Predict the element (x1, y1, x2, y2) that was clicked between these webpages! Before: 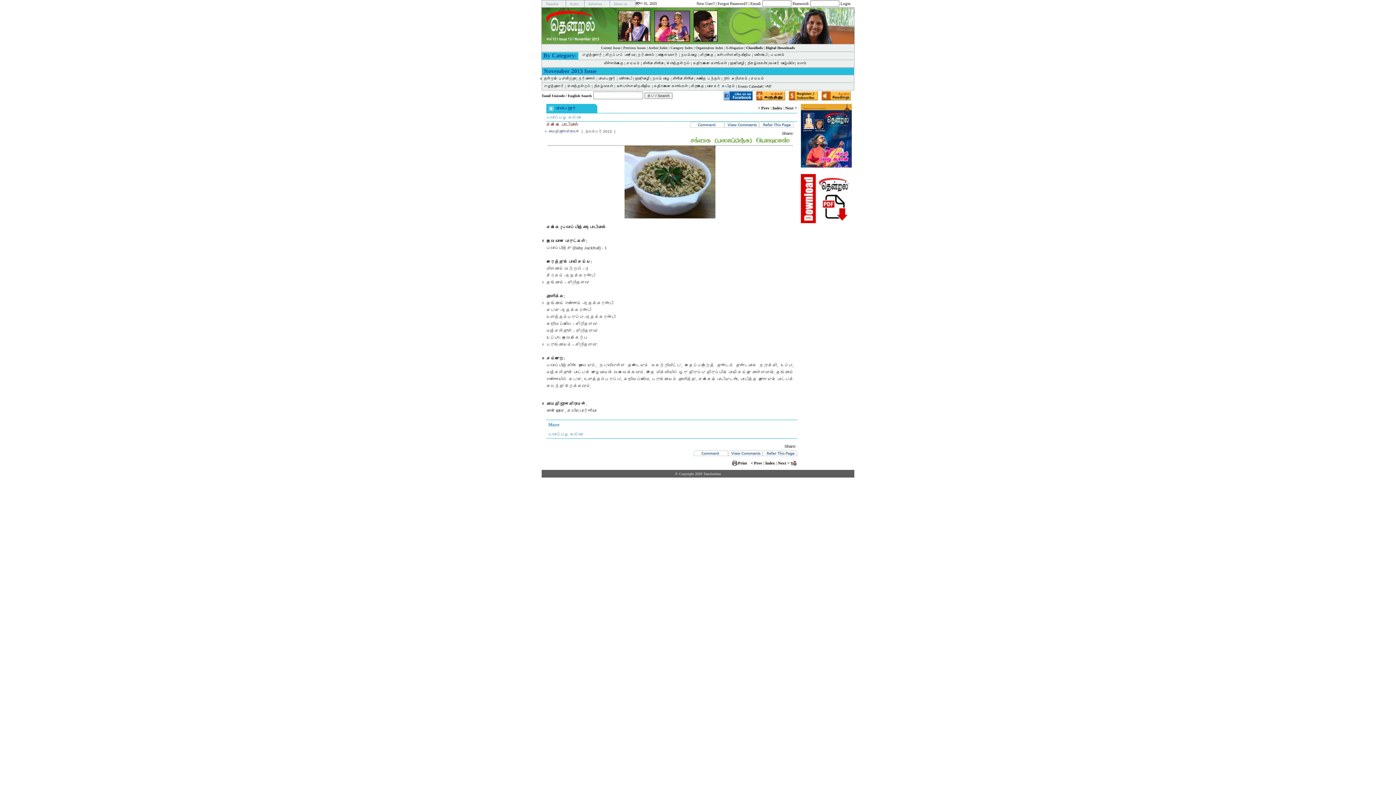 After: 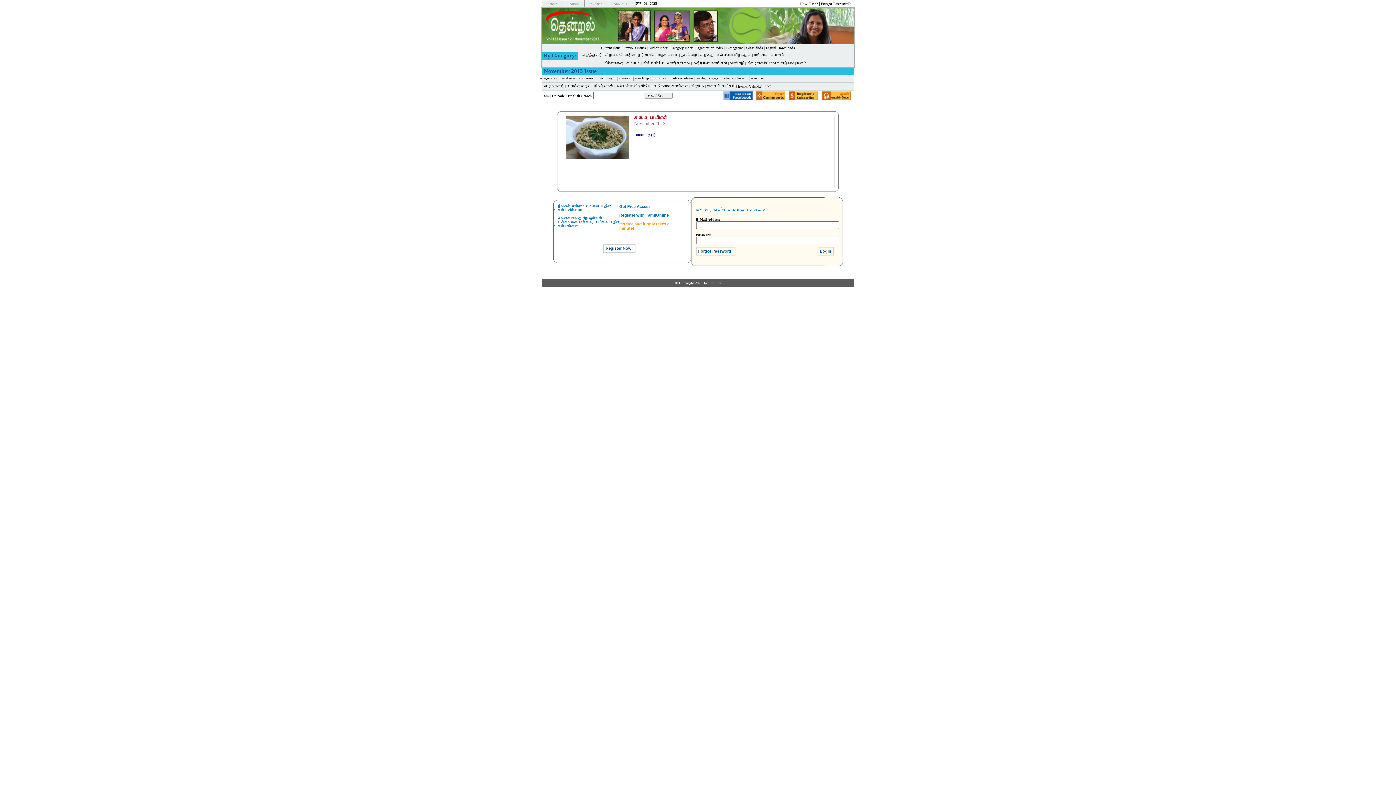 Action: bbox: (759, 123, 793, 128)